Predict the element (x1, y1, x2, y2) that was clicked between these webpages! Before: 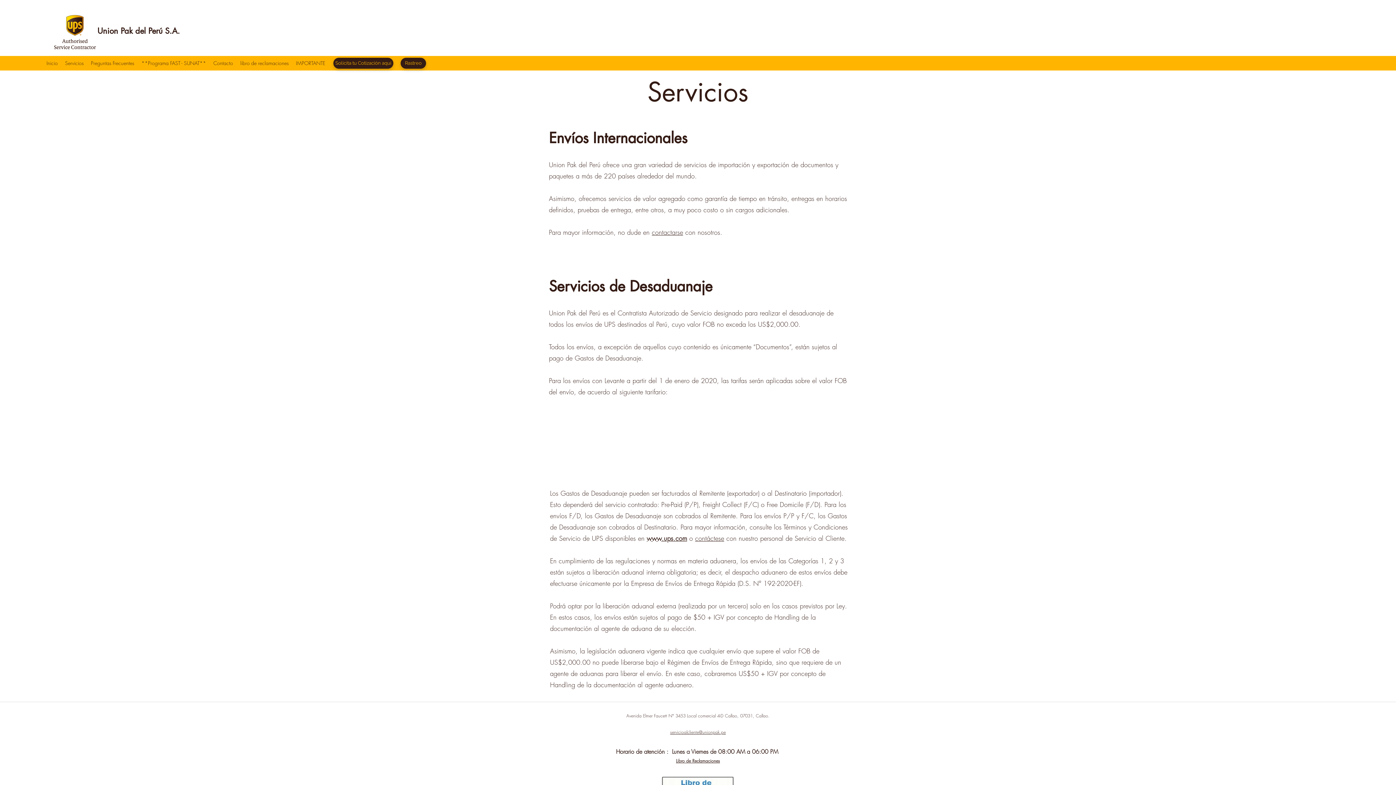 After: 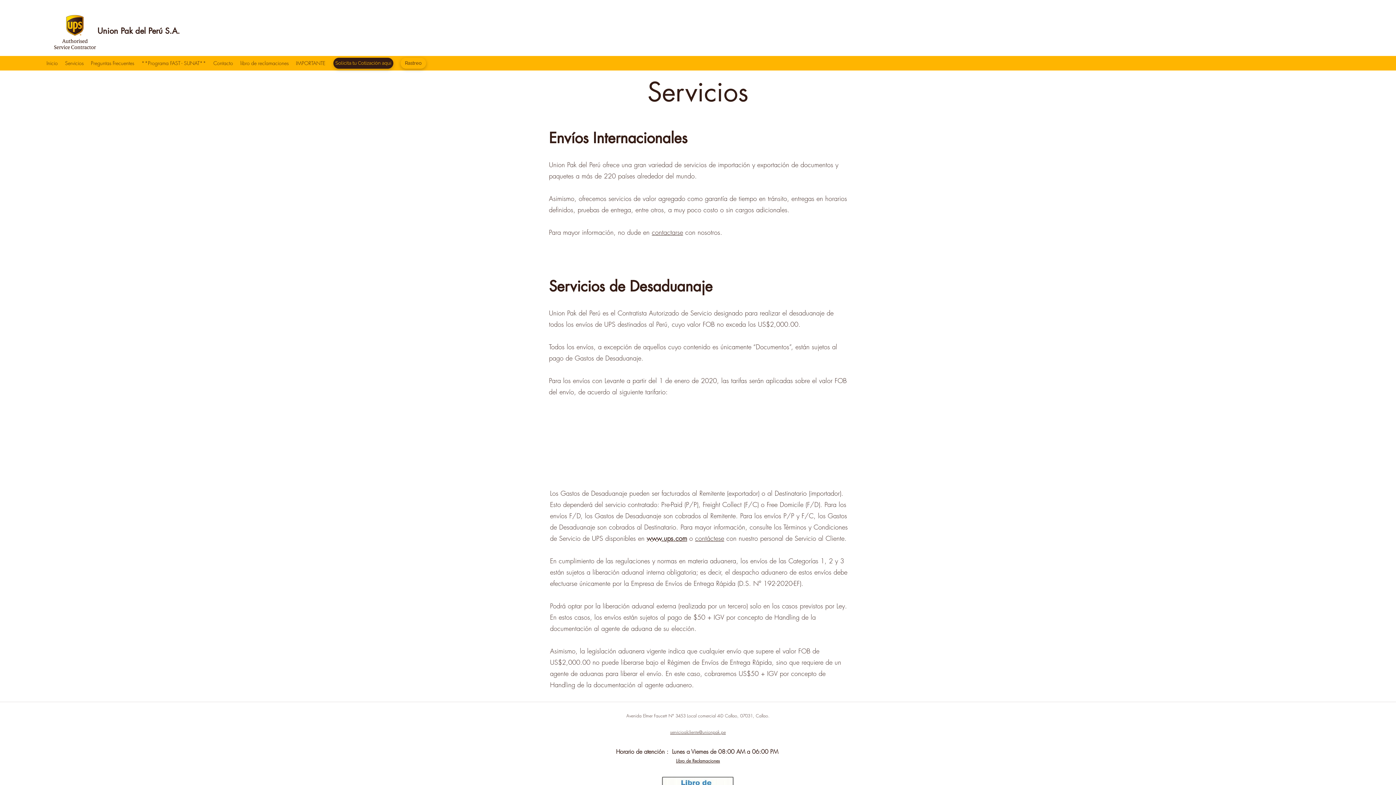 Action: label: Rastreo bbox: (400, 57, 426, 68)